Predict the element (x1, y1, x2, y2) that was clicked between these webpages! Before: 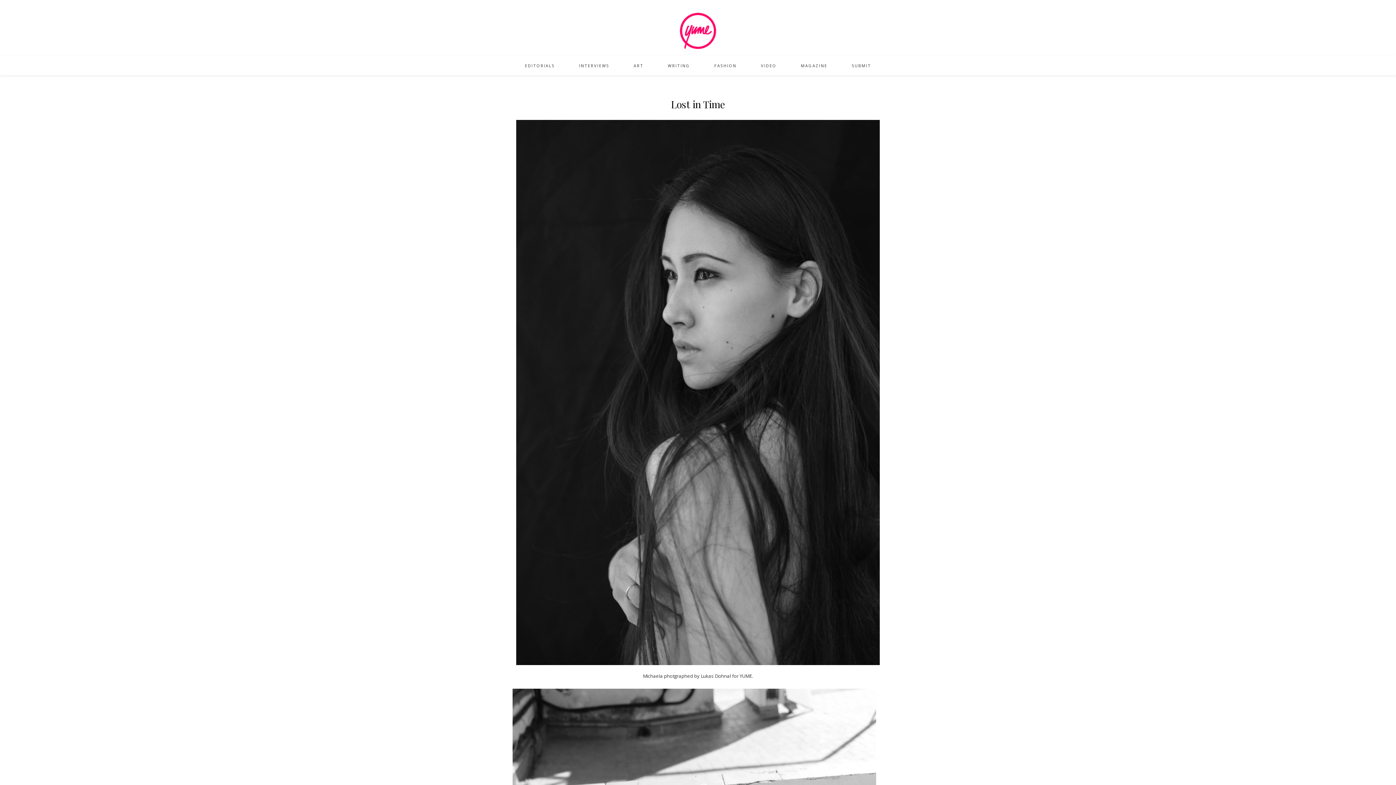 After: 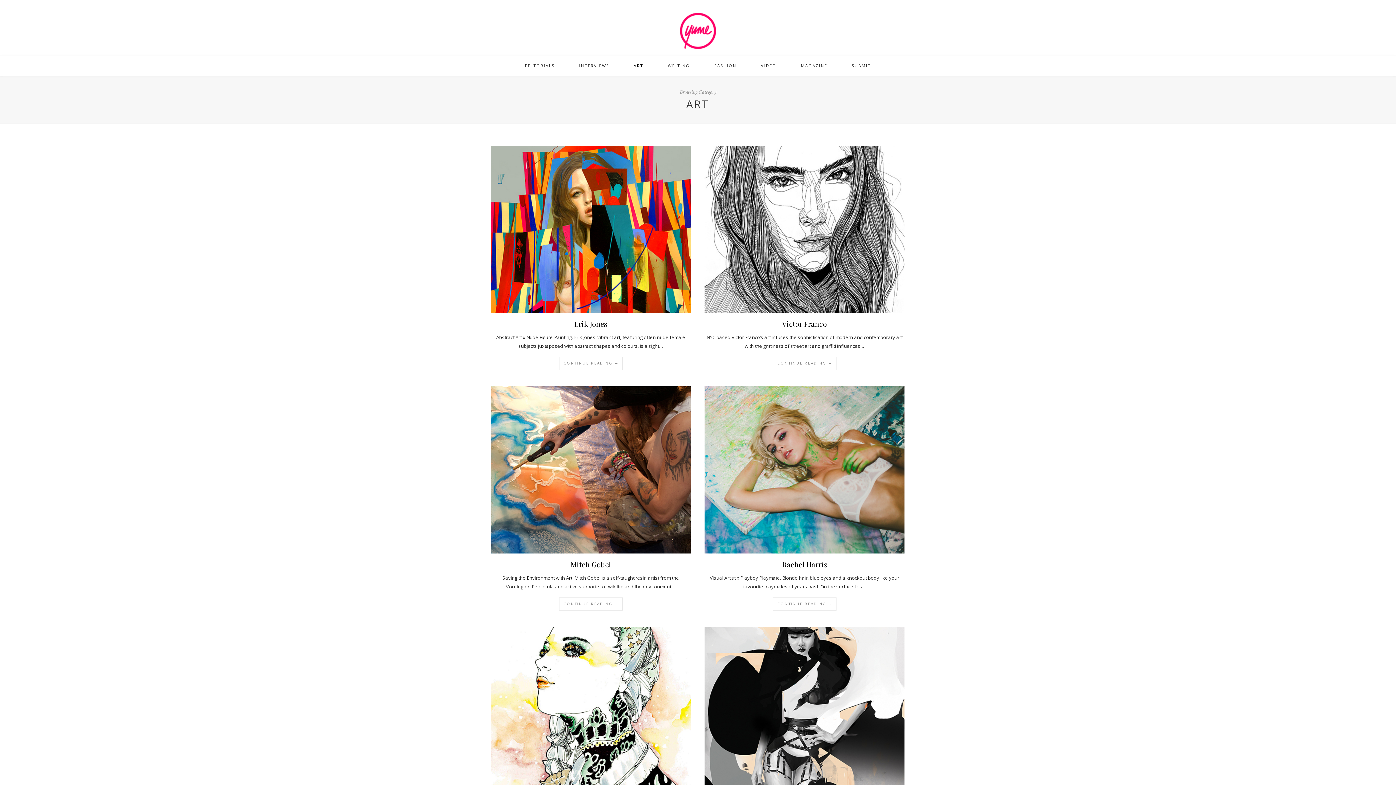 Action: label: ART bbox: (633, 55, 643, 75)